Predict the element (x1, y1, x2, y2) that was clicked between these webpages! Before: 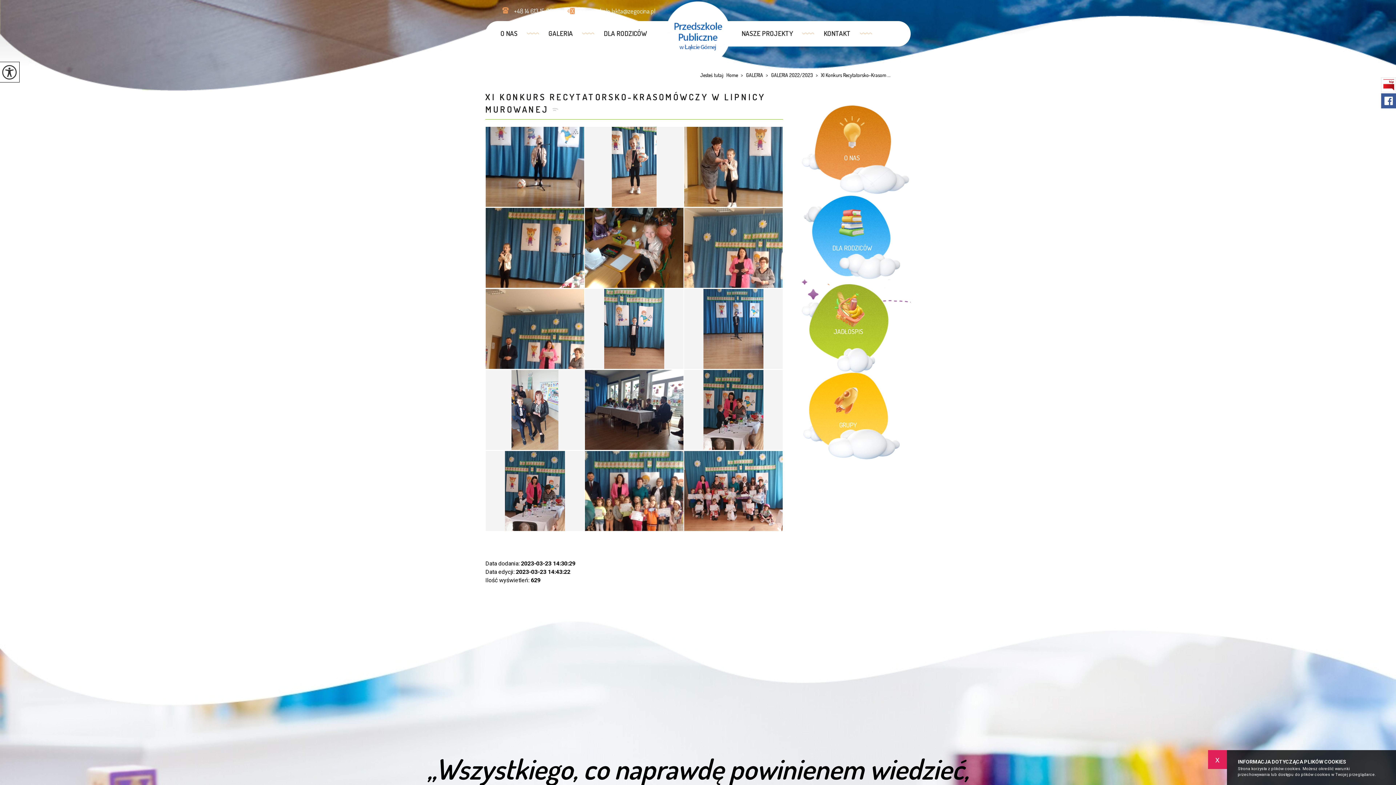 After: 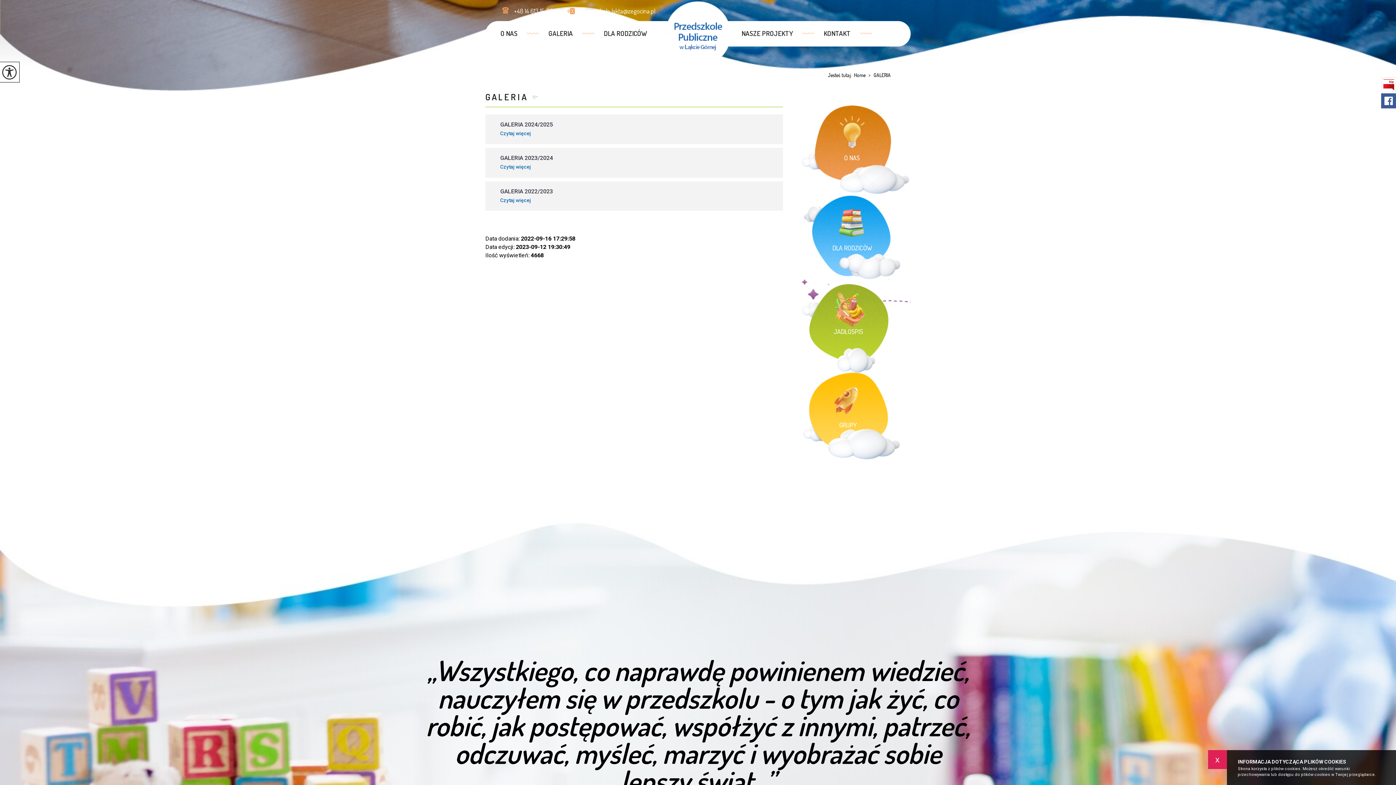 Action: label: GALERIA bbox: (548, 21, 572, 45)